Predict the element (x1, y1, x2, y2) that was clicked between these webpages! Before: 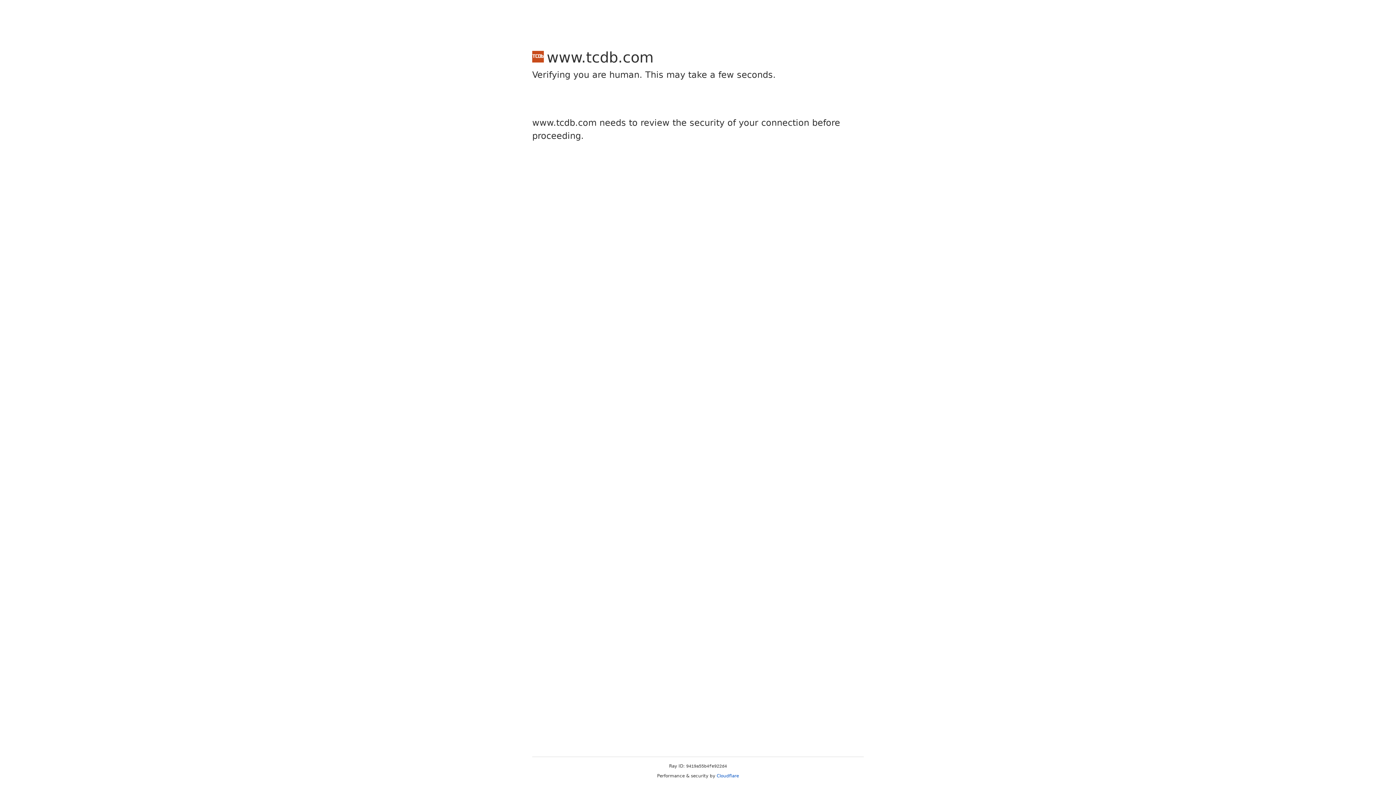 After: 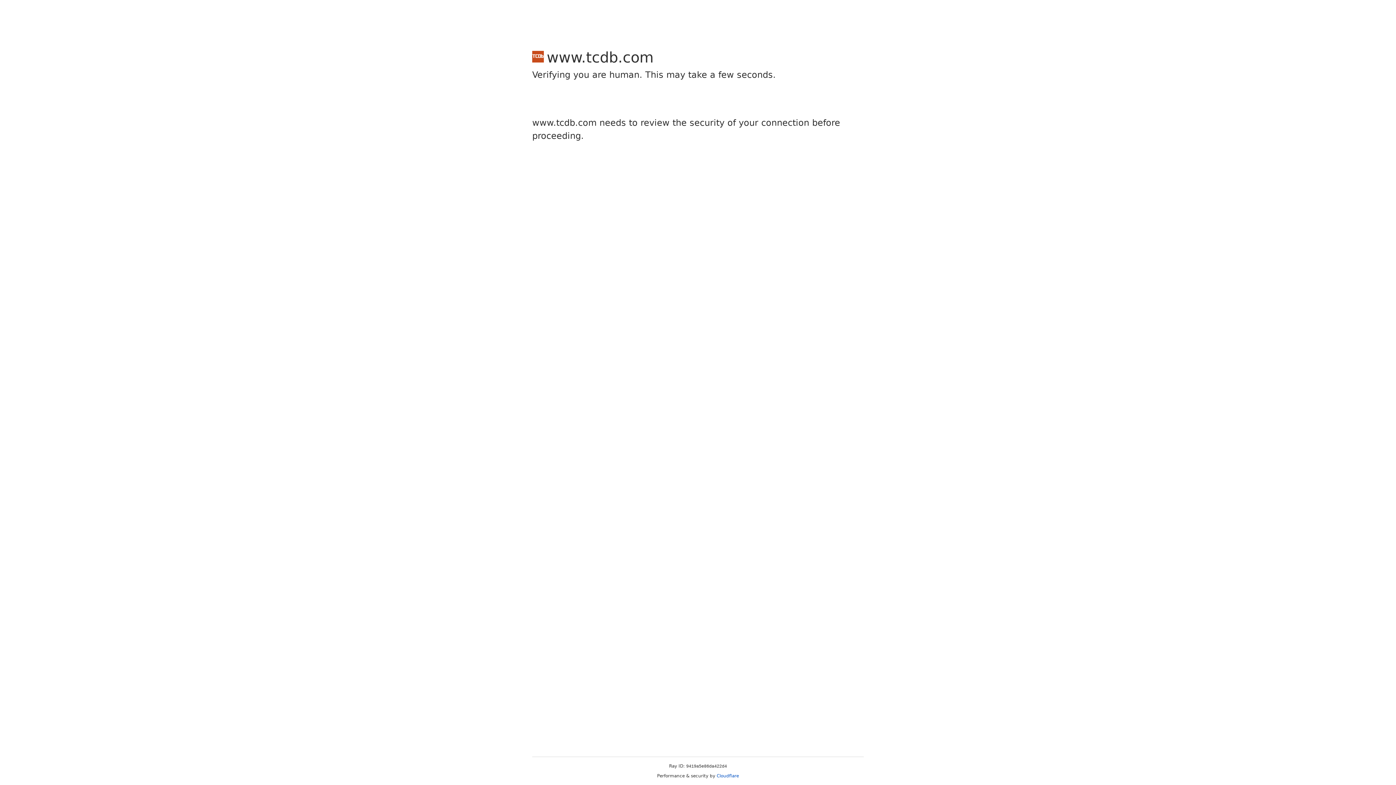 Action: label: Cloudflare bbox: (716, 773, 739, 778)